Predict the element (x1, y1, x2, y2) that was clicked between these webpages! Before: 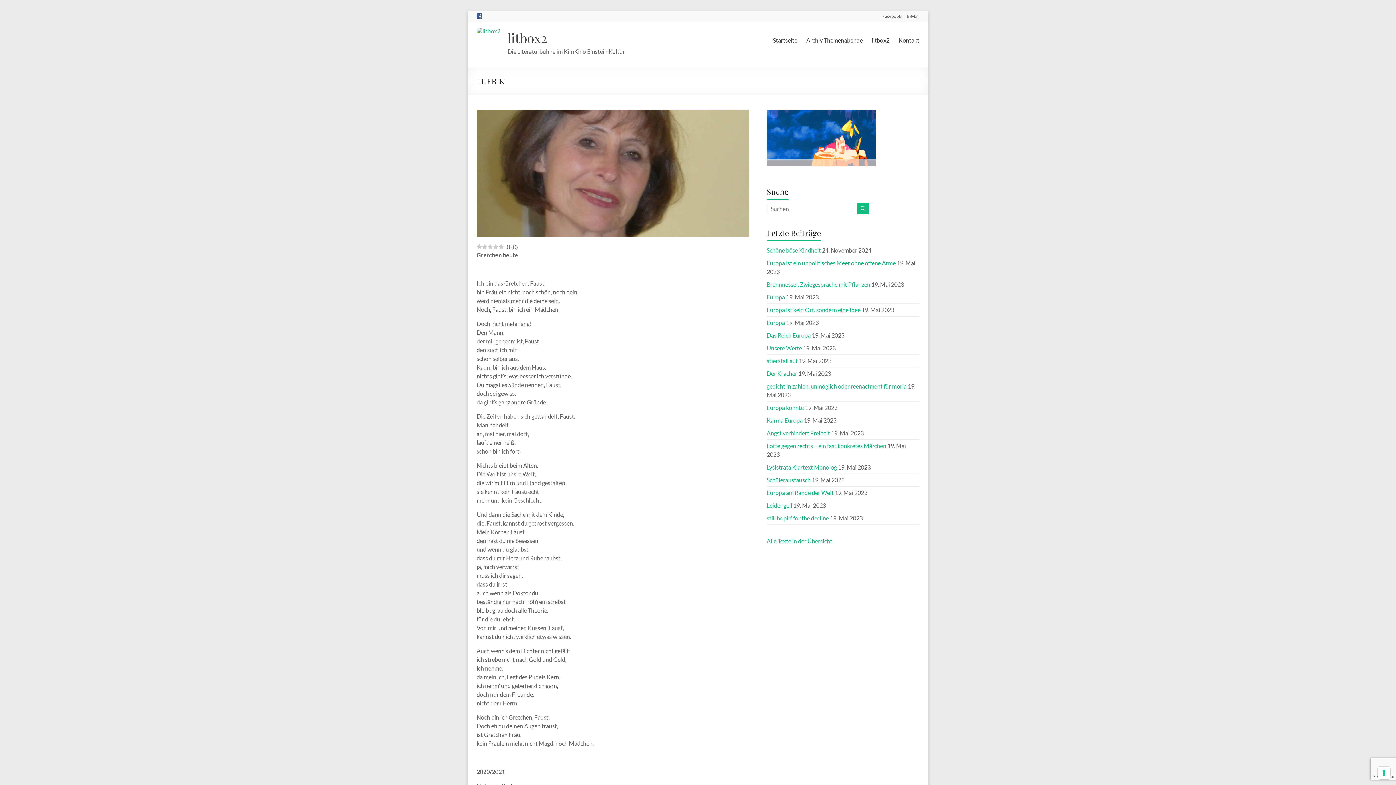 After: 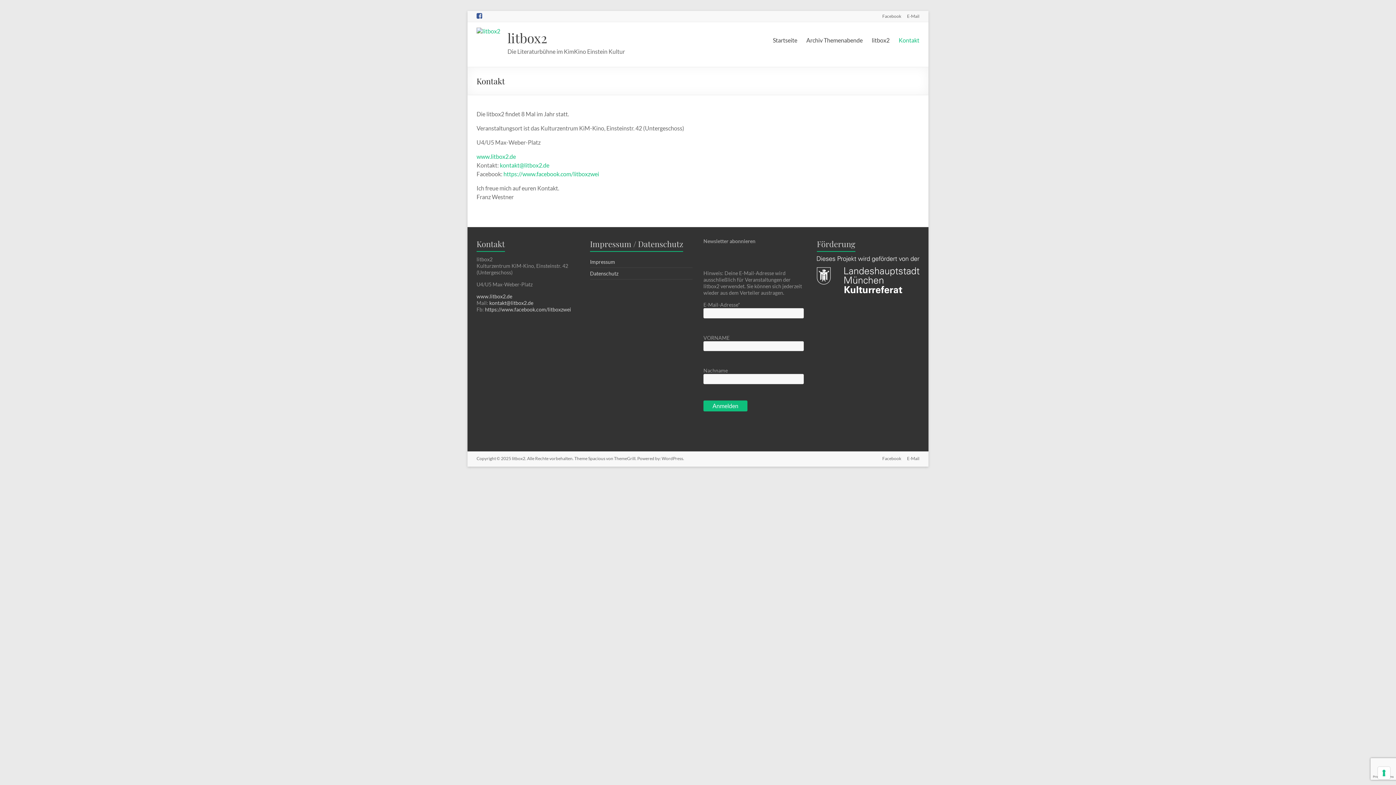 Action: label: Kontakt bbox: (898, 34, 919, 45)